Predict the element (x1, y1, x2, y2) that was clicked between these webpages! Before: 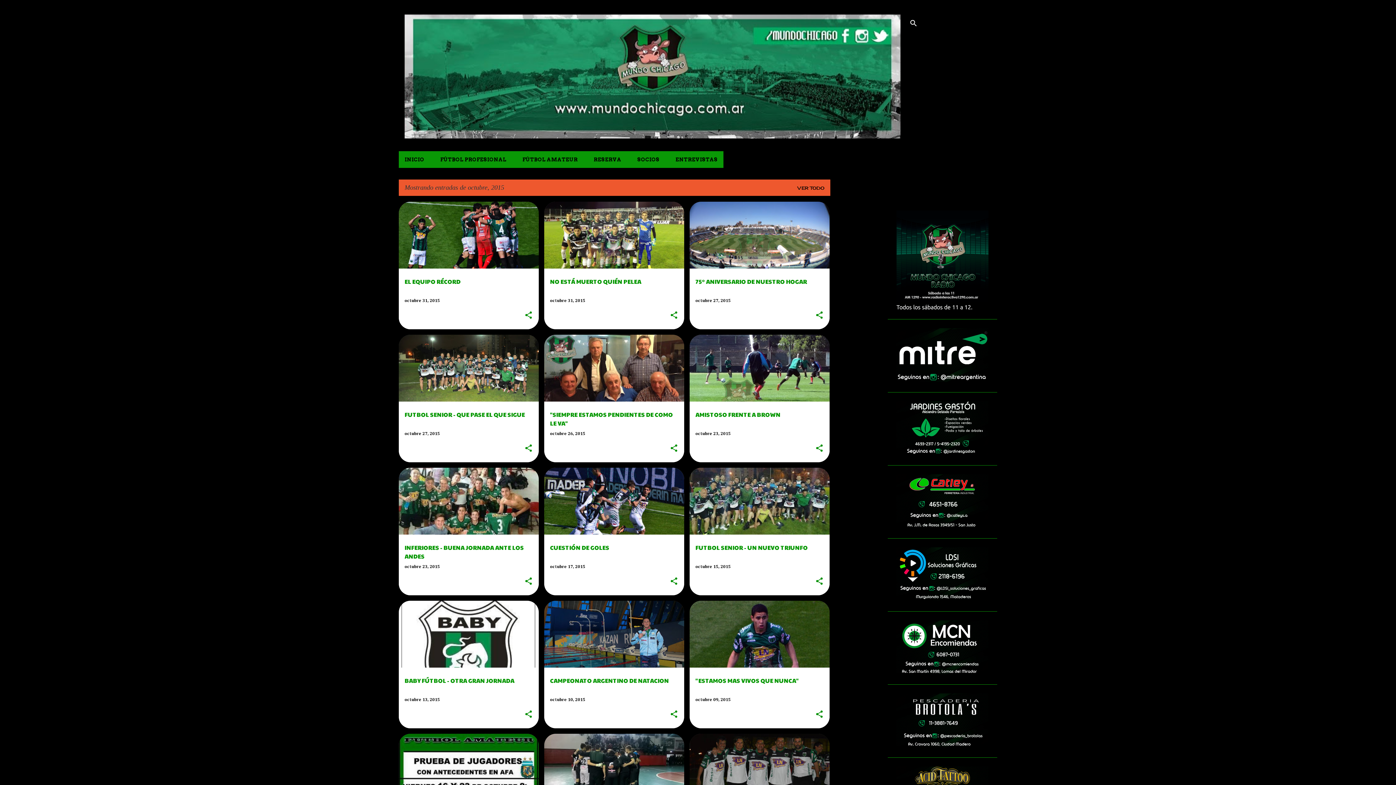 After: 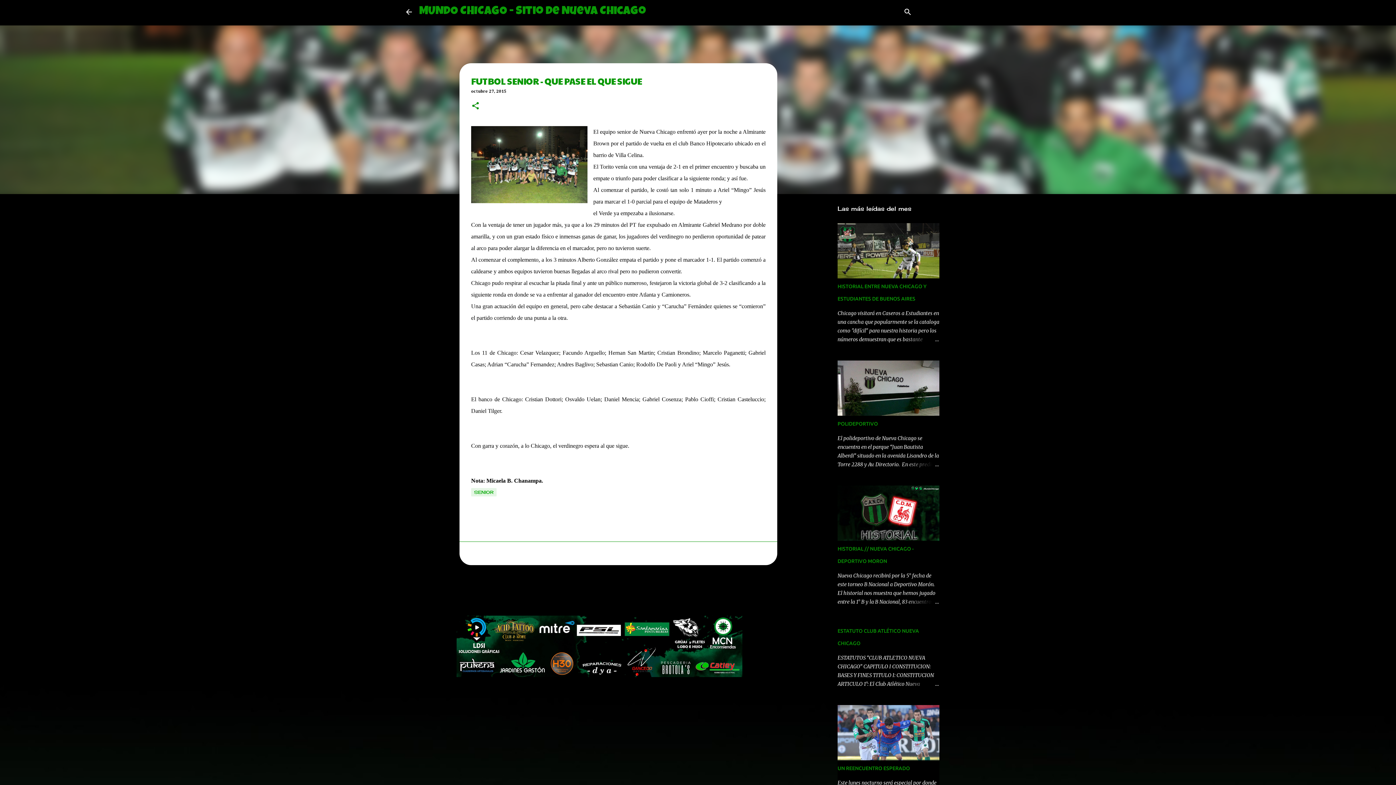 Action: bbox: (404, 432, 440, 436) label: octubre 27, 2015